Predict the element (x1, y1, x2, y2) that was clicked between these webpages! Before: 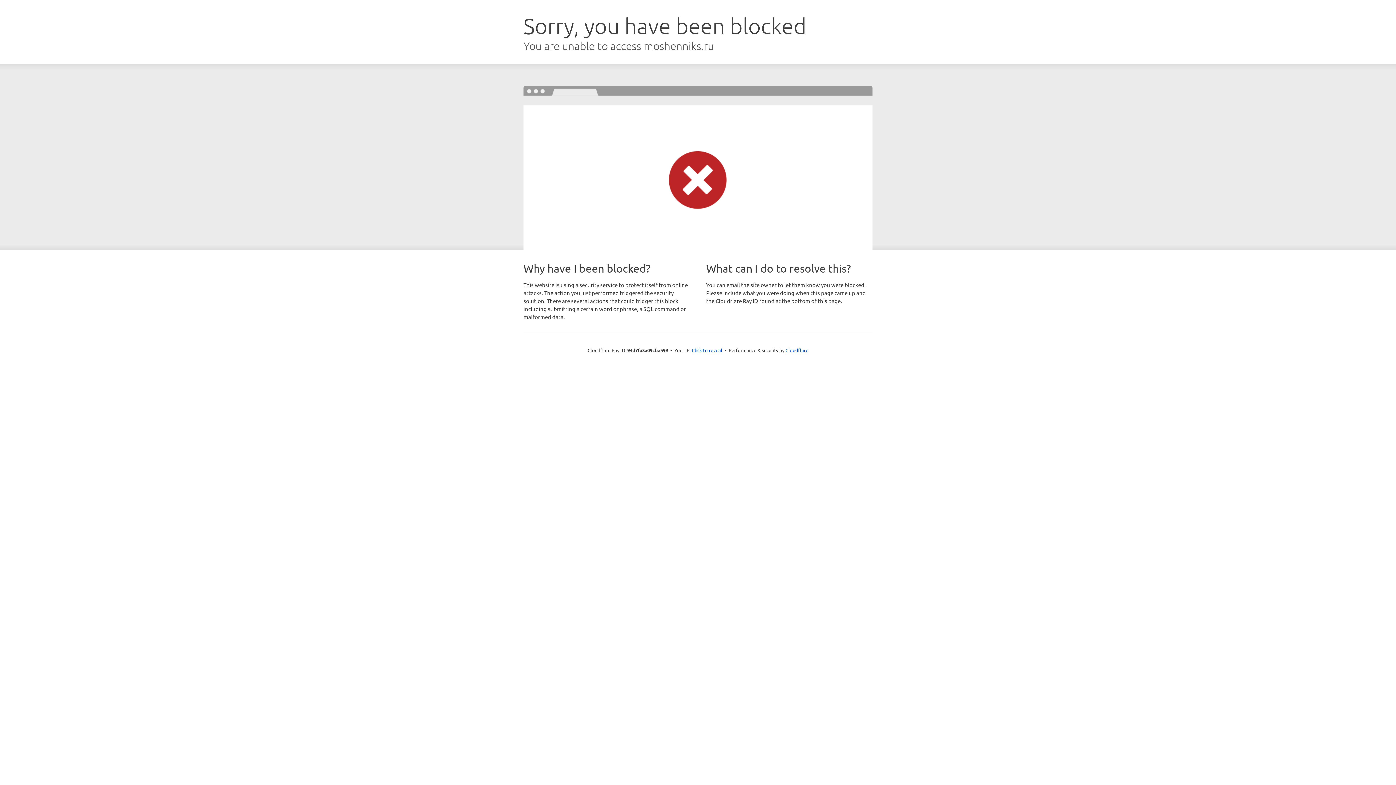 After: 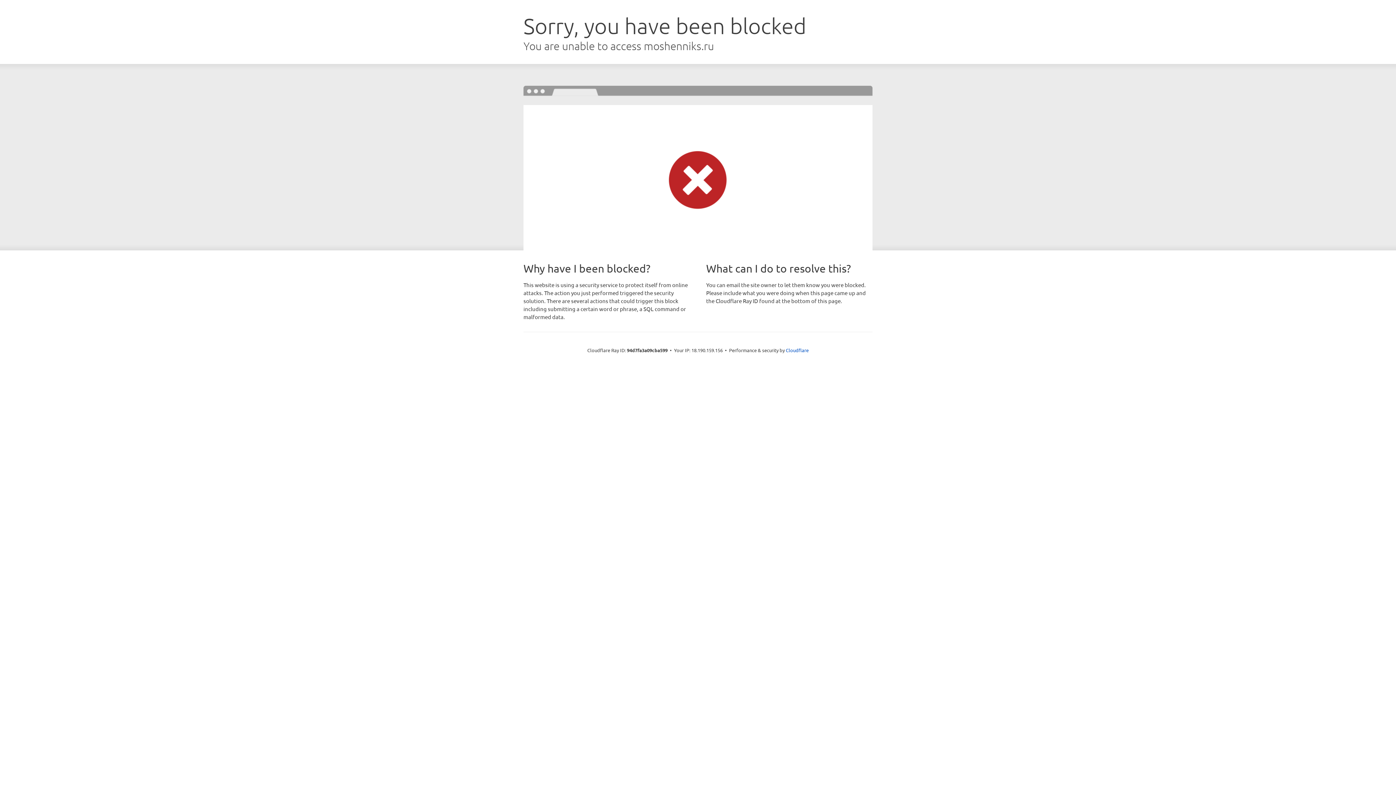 Action: bbox: (692, 346, 722, 353) label: Click to reveal